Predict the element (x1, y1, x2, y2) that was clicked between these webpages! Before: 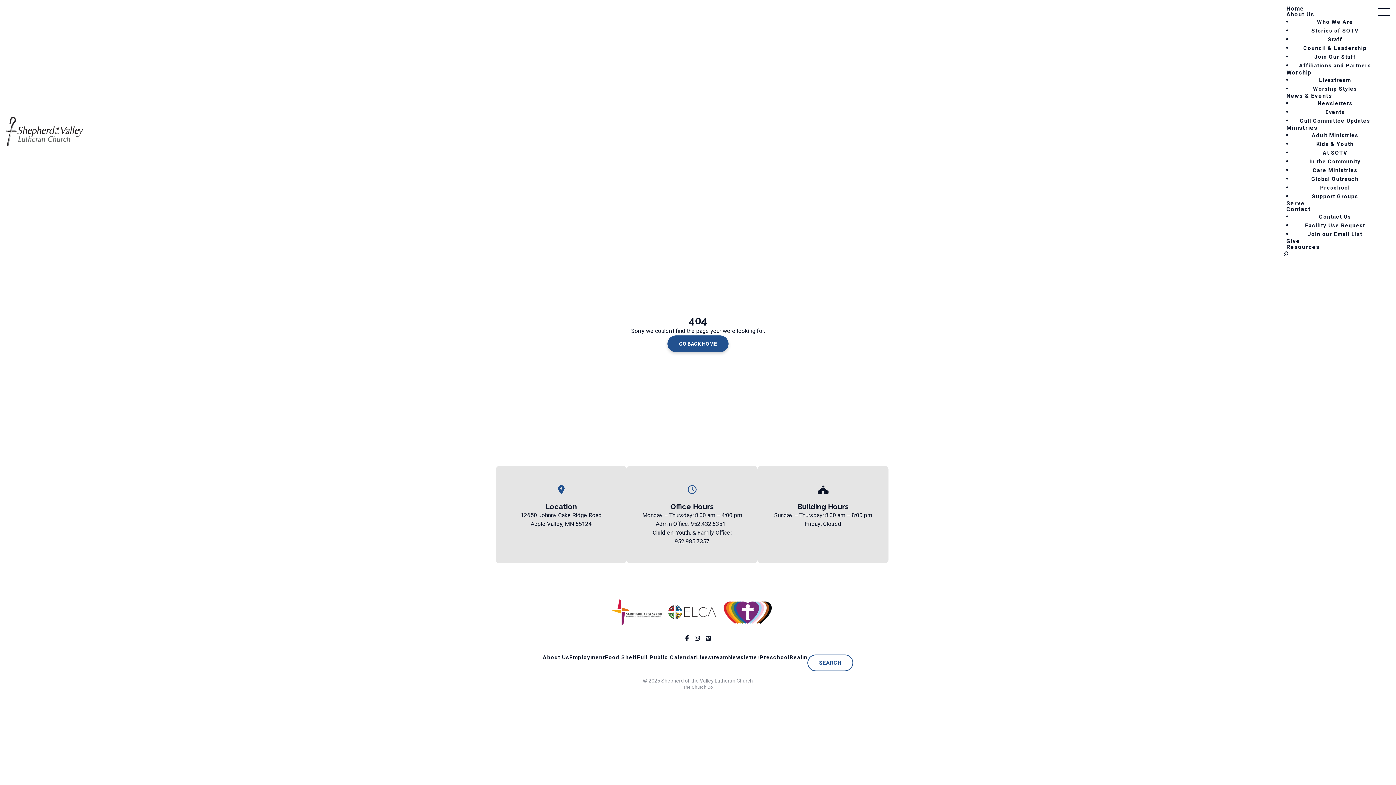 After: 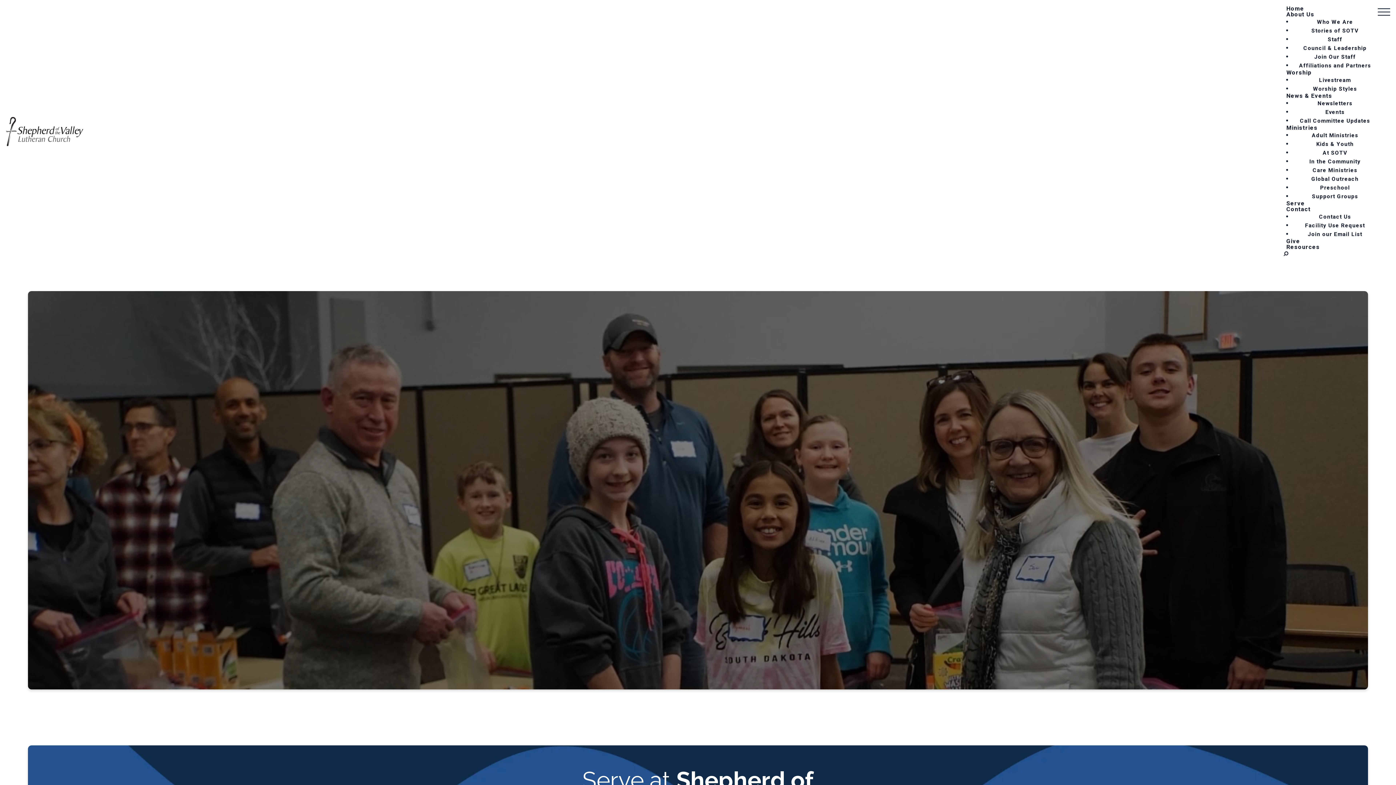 Action: bbox: (1304, 171, 1365, 186) label: Global Outreach